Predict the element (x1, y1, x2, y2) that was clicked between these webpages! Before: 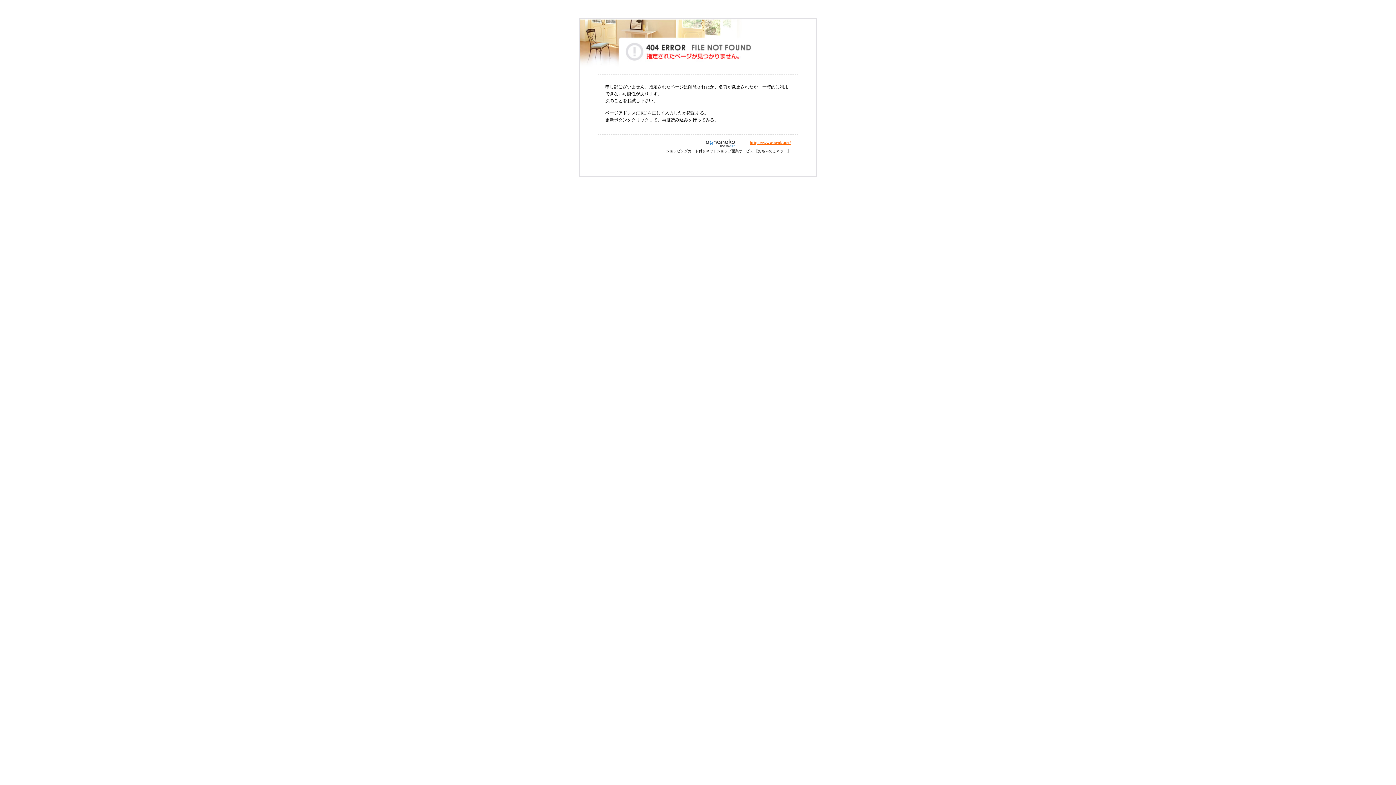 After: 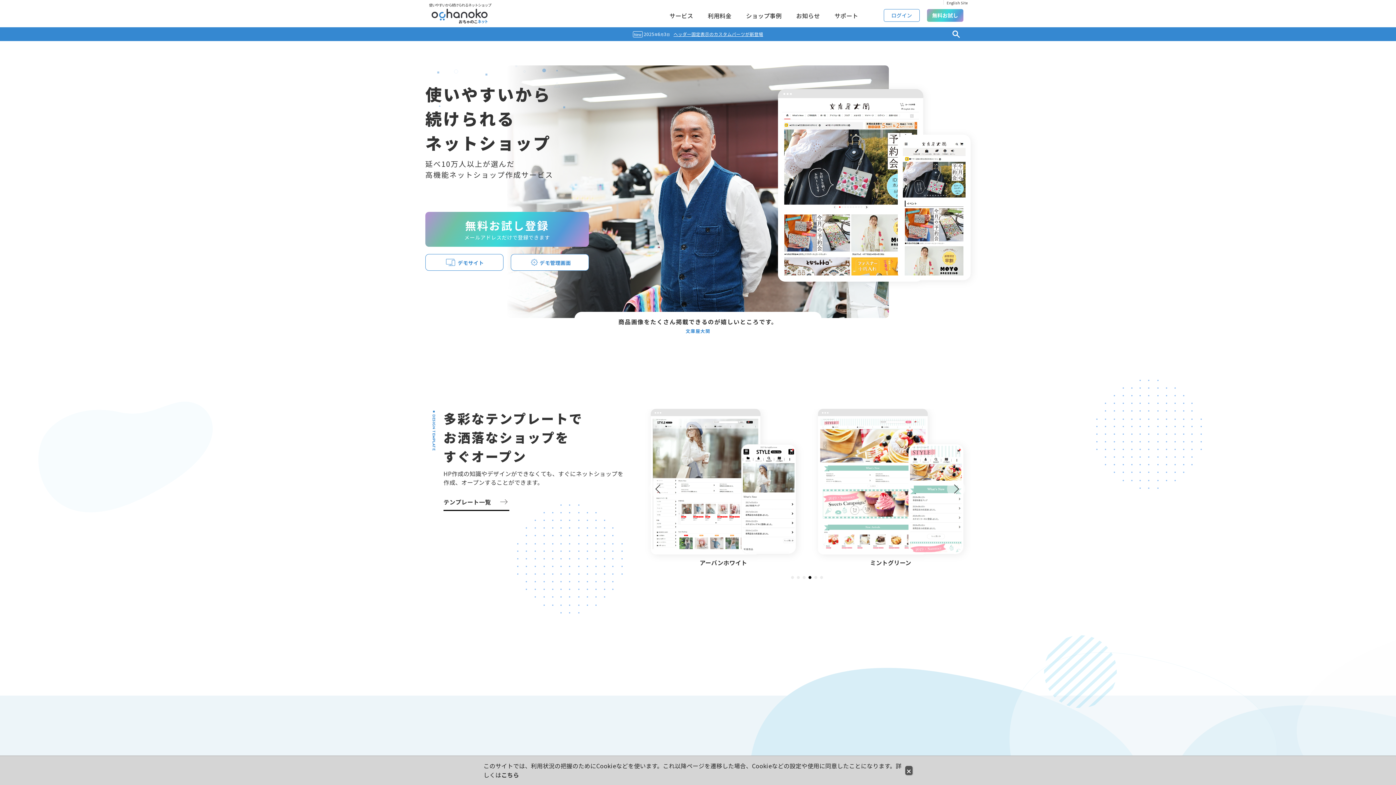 Action: bbox: (695, 140, 749, 145)